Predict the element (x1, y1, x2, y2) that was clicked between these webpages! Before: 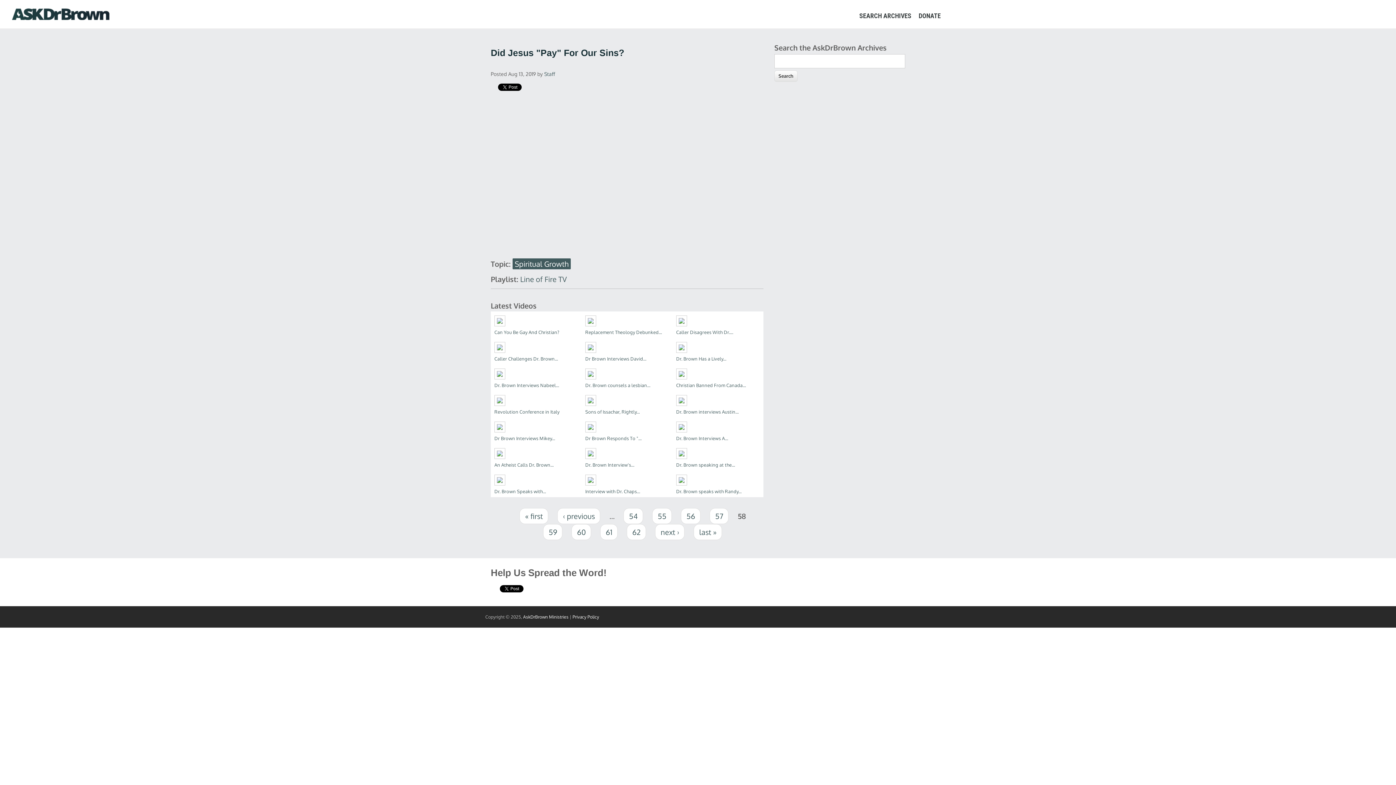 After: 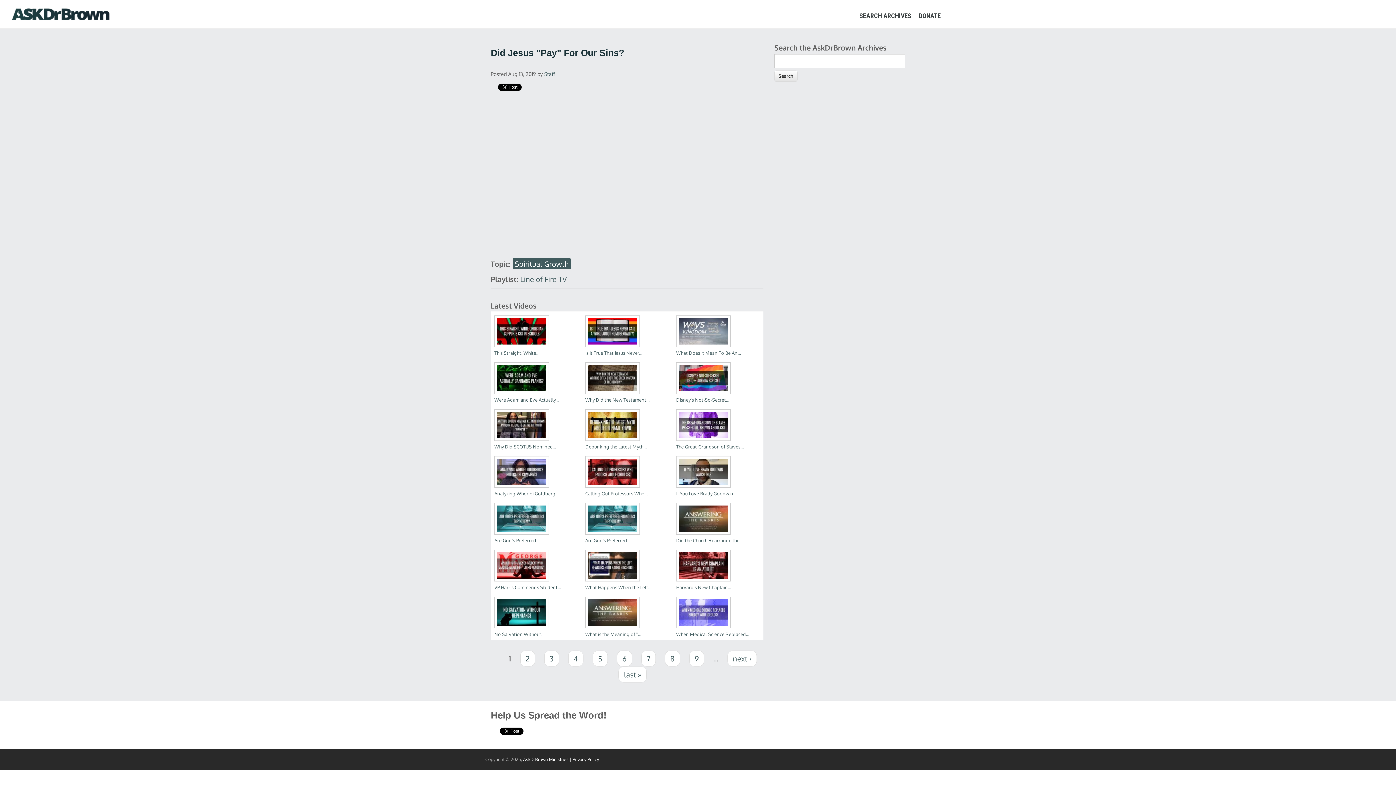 Action: label: « first bbox: (519, 508, 548, 524)